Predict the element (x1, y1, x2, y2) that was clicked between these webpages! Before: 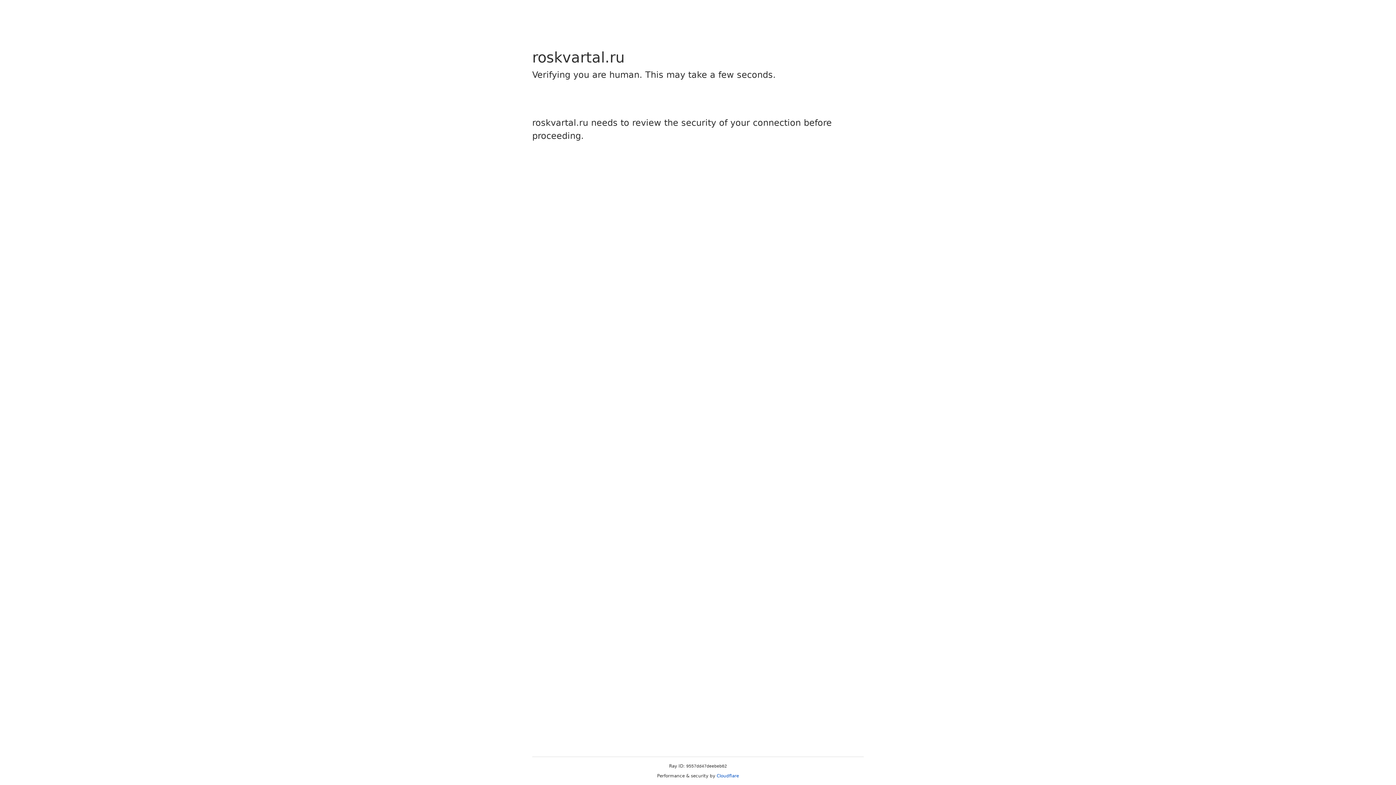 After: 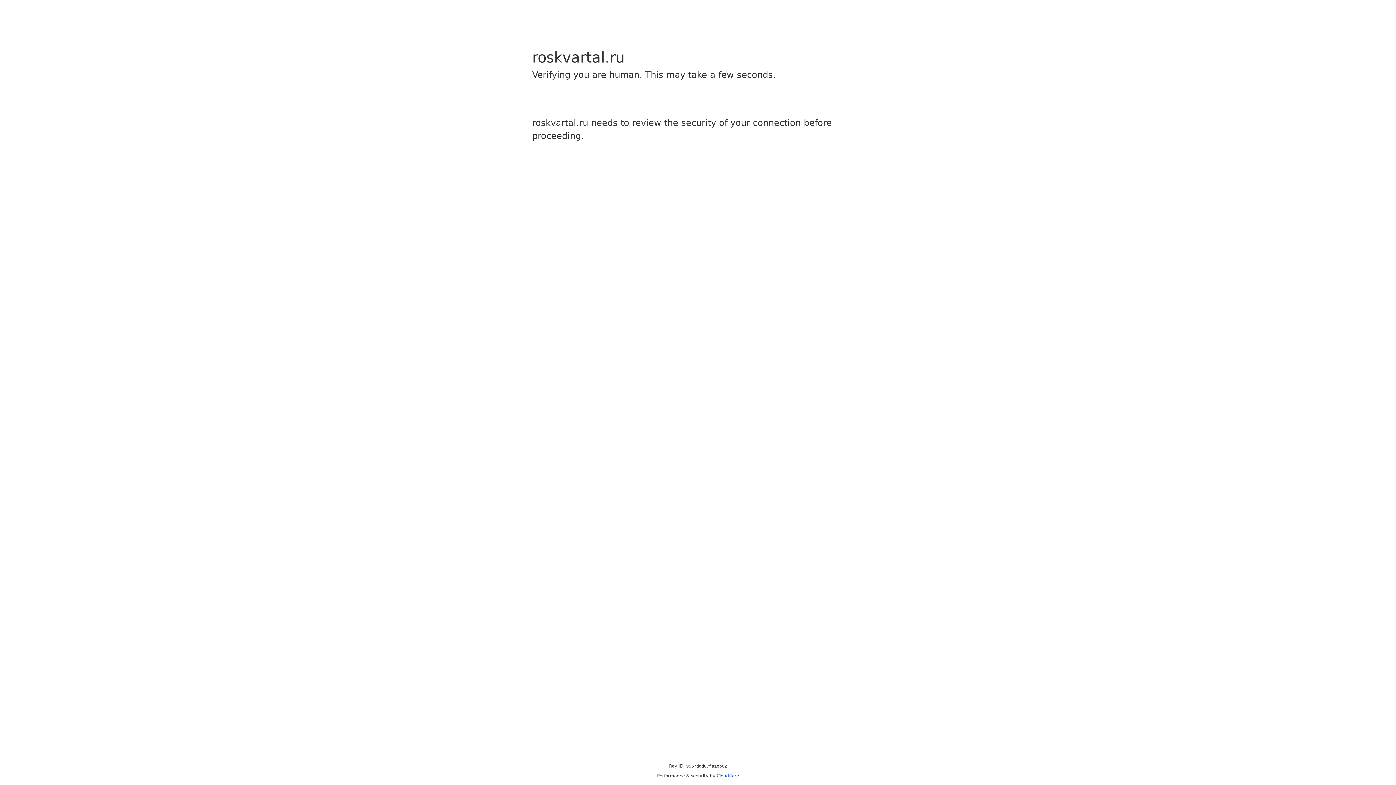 Action: label: Cloudflare bbox: (716, 773, 739, 778)